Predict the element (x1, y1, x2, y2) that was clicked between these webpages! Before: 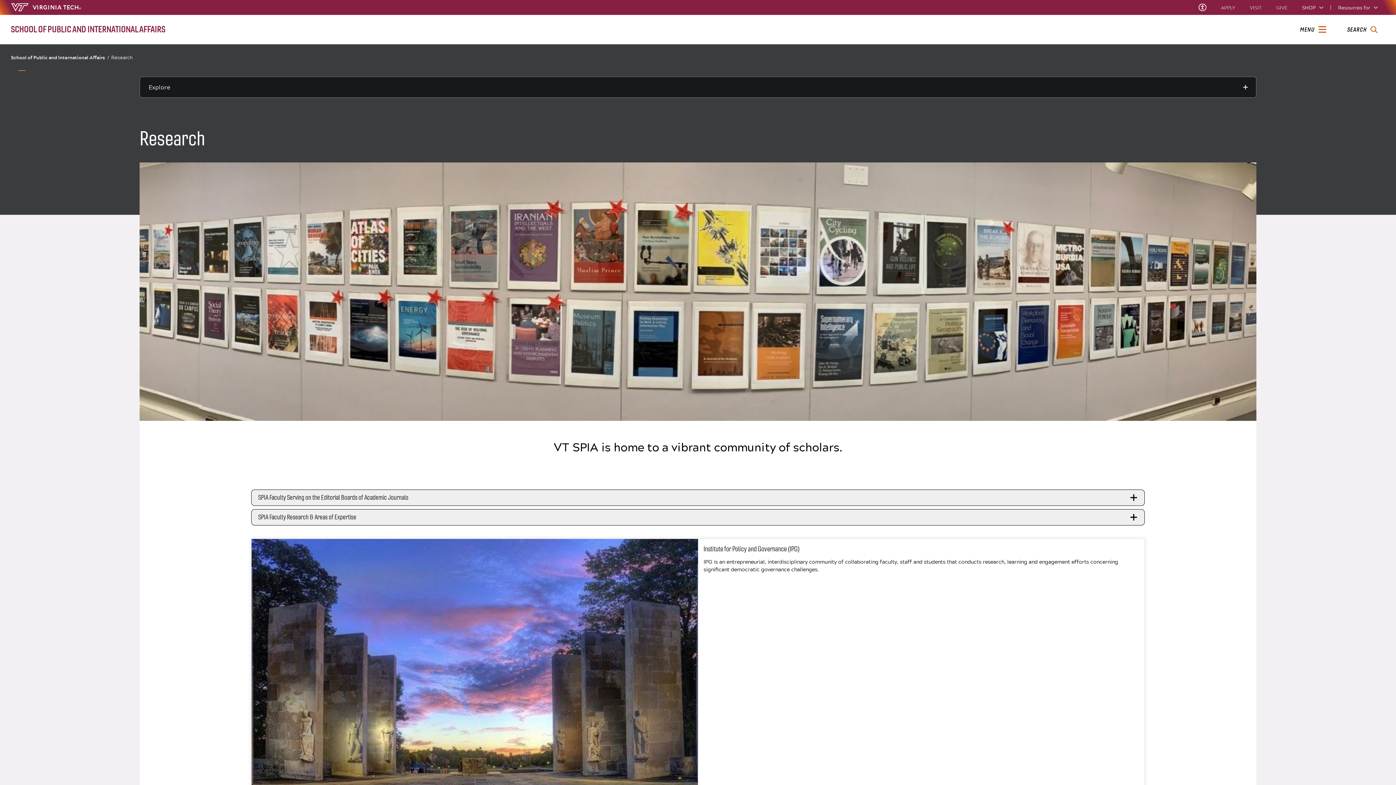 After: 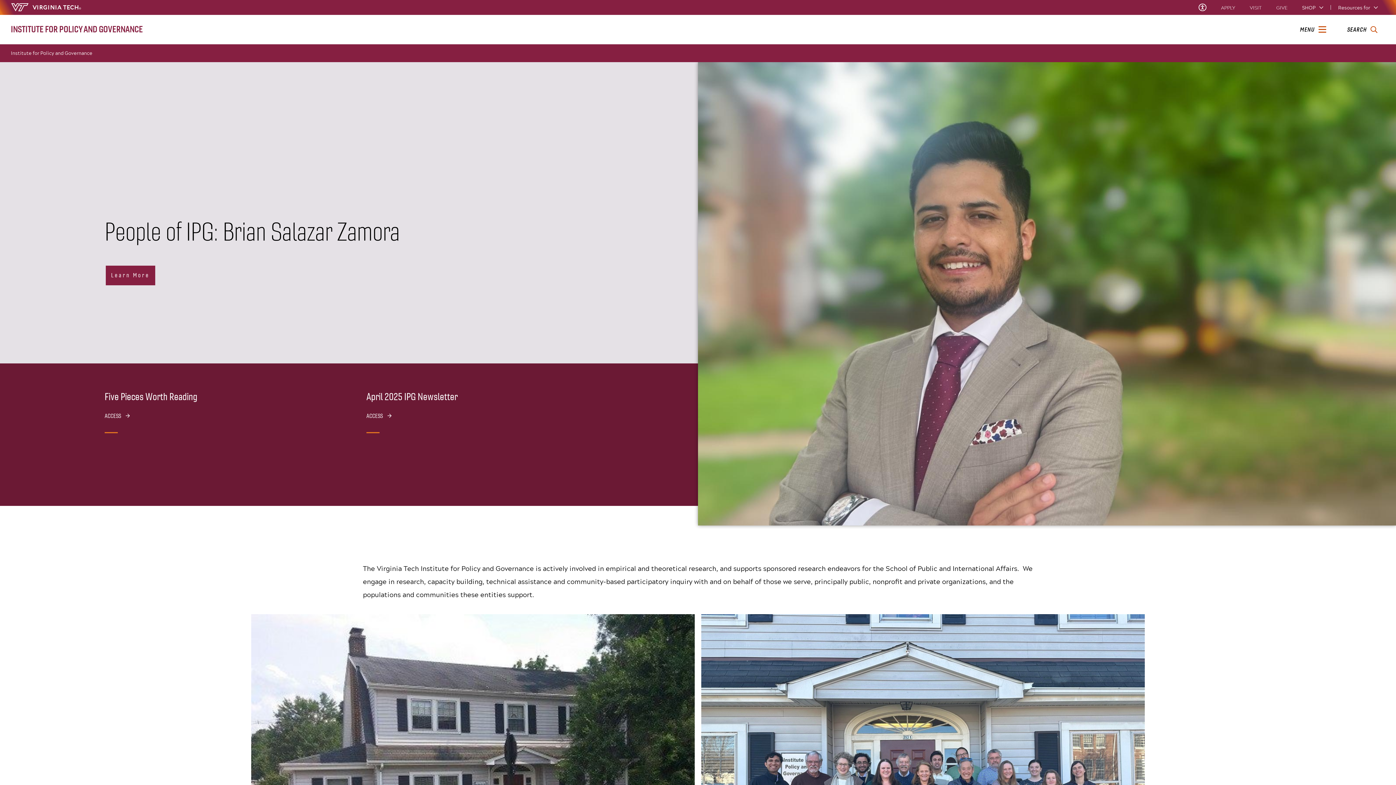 Action: bbox: (703, 545, 799, 553) label: Institute for Policy and Governance (IPG)
, redirect